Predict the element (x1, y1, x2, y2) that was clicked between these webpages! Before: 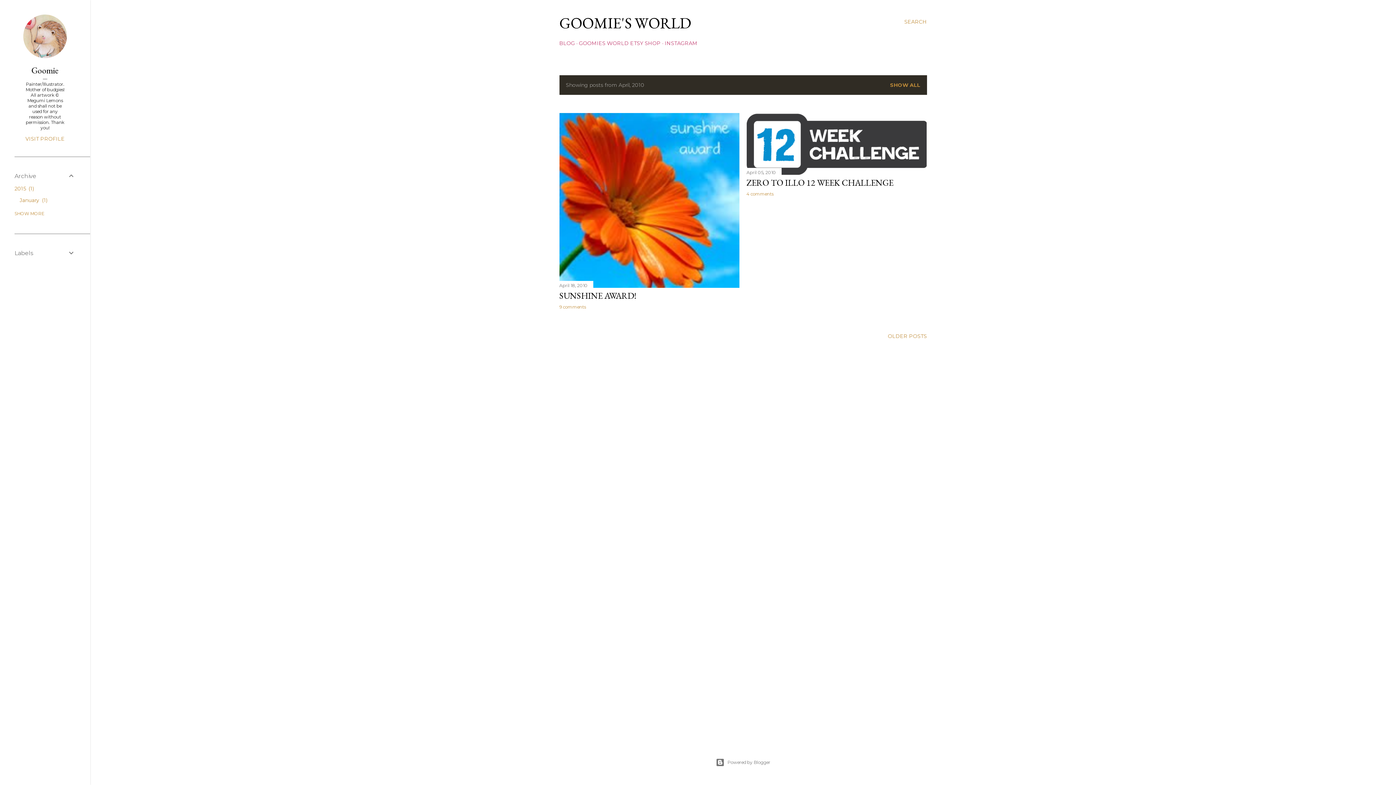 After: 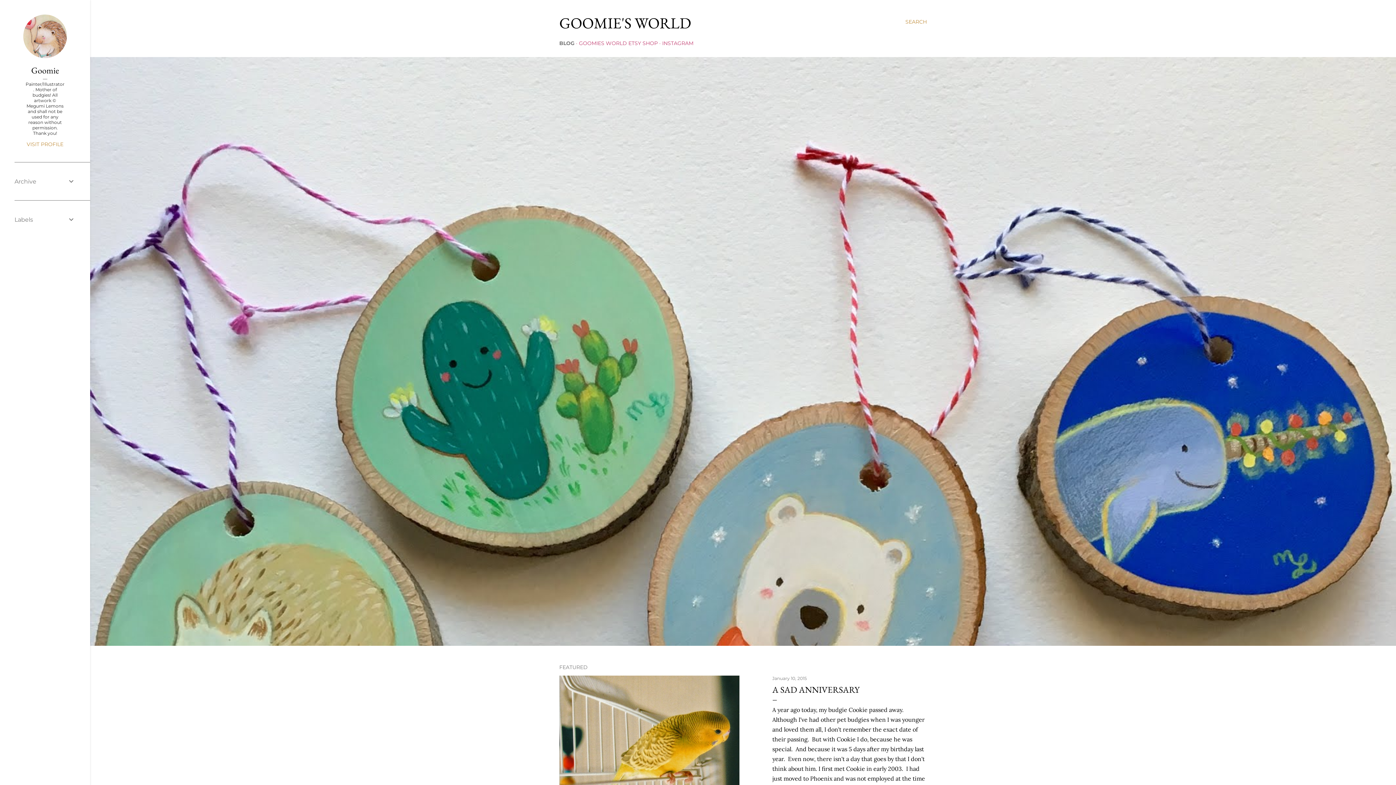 Action: label: GOOMIE'S WORLD bbox: (559, 13, 691, 33)